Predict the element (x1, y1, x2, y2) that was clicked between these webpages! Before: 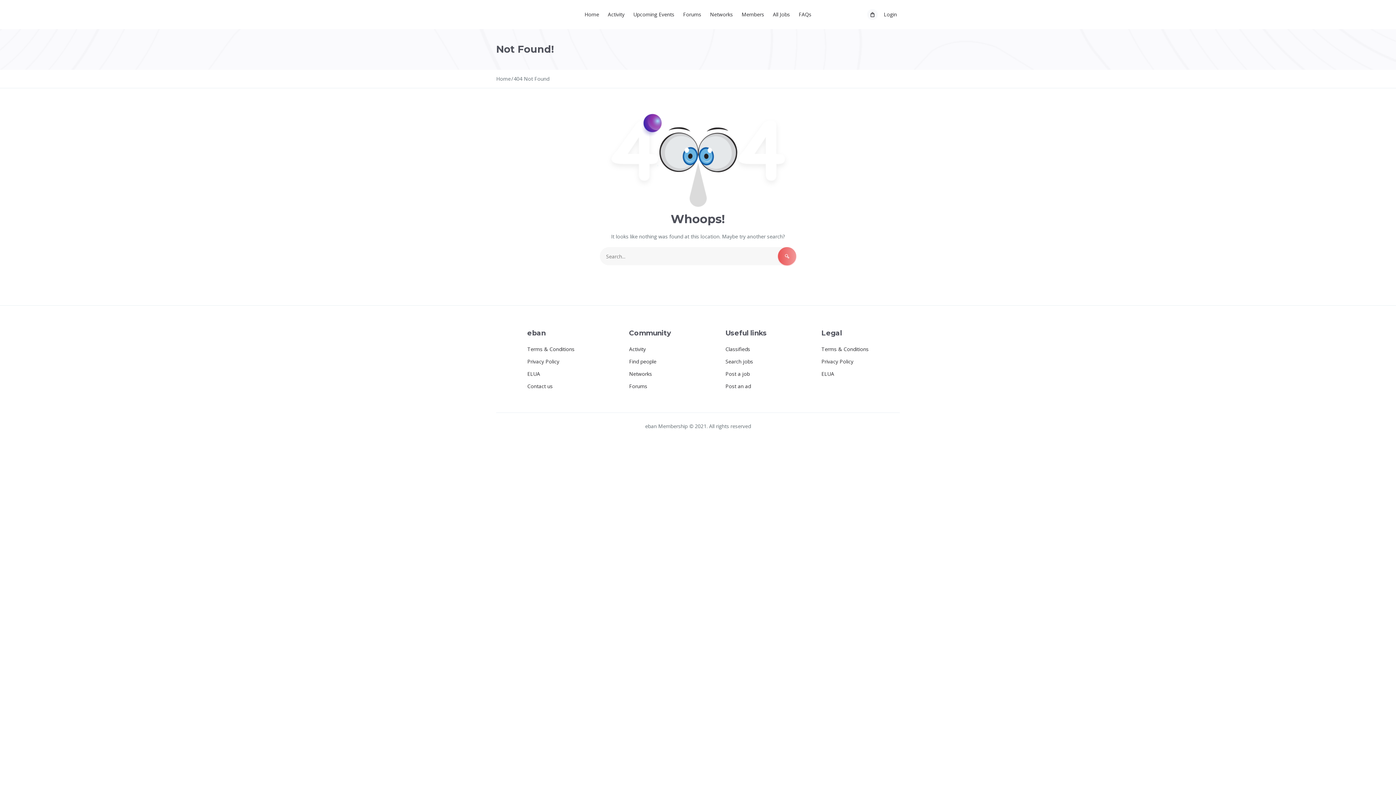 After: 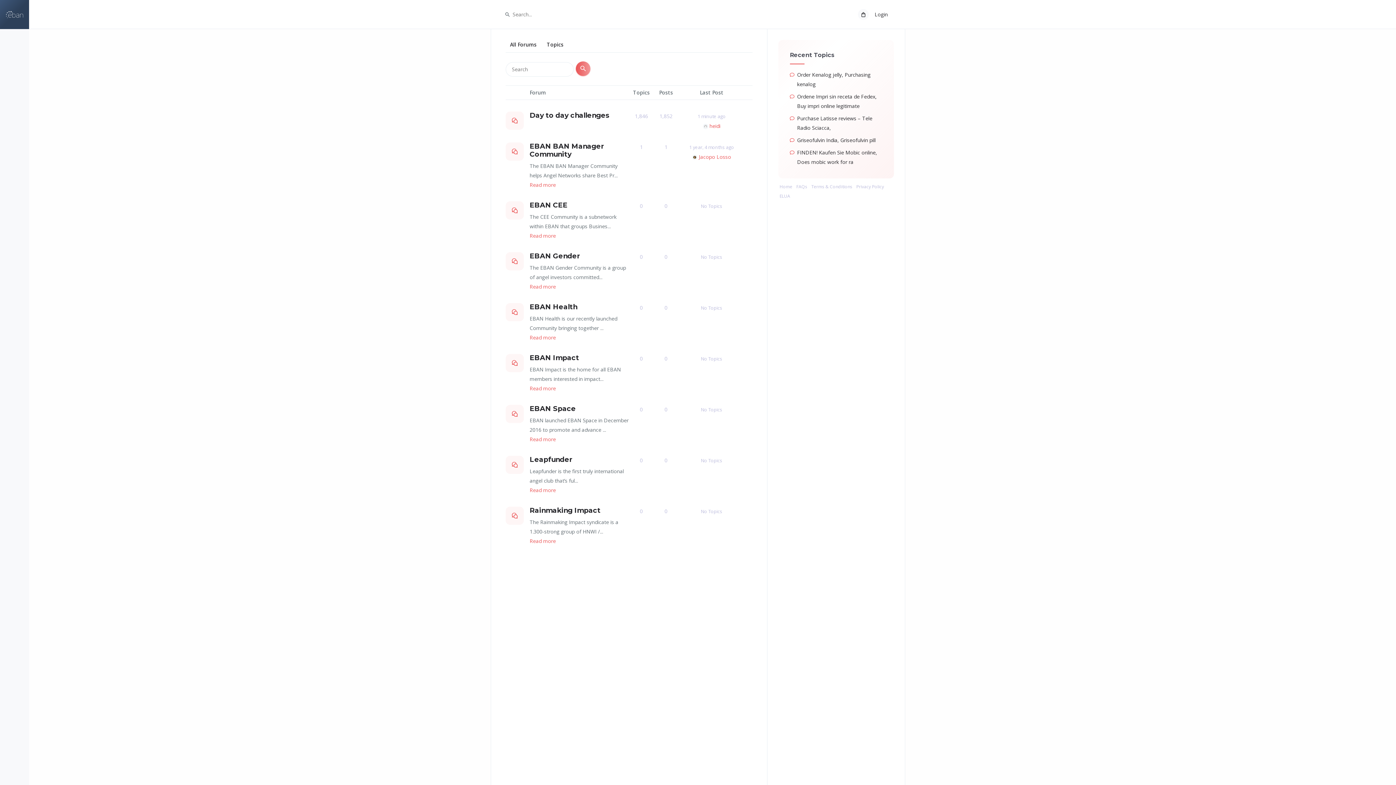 Action: bbox: (678, 0, 705, 29) label: Forums